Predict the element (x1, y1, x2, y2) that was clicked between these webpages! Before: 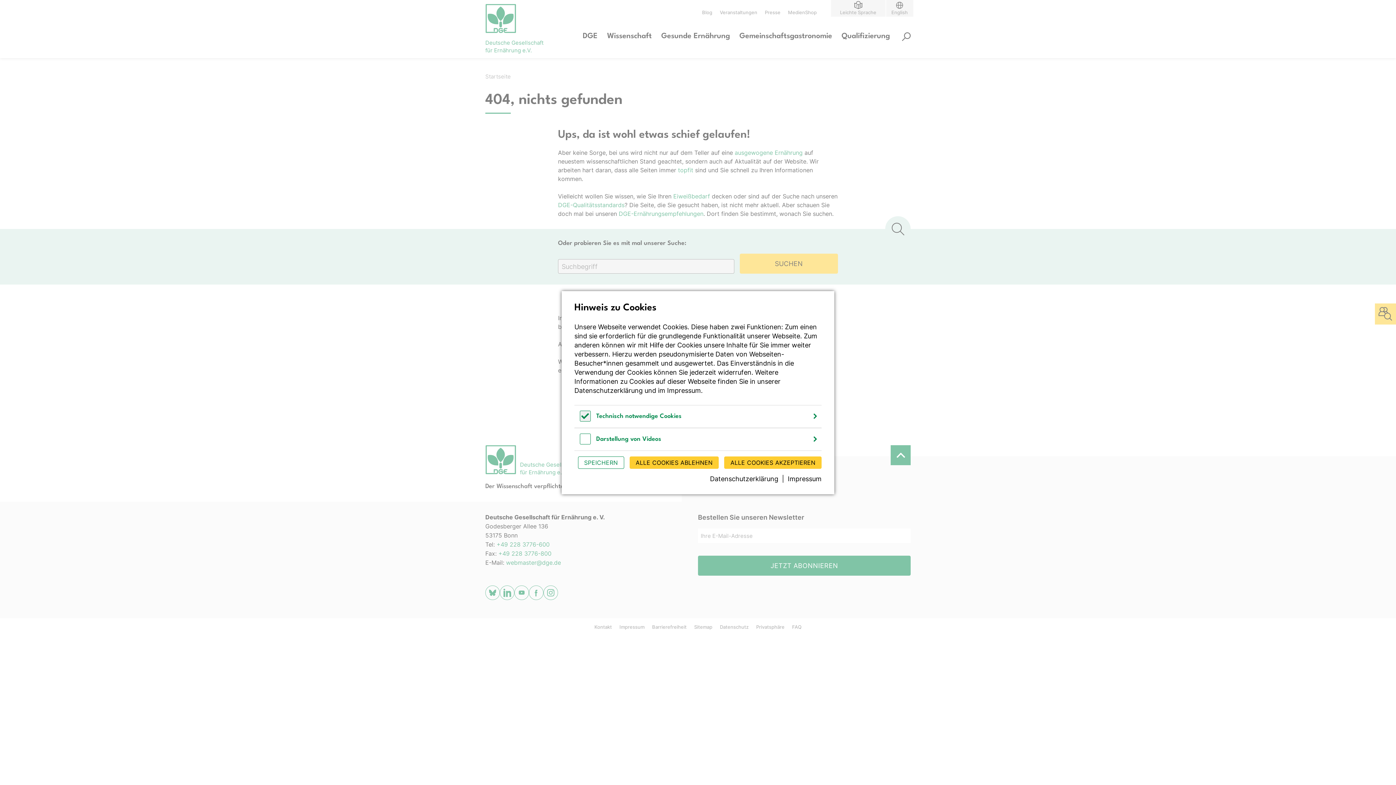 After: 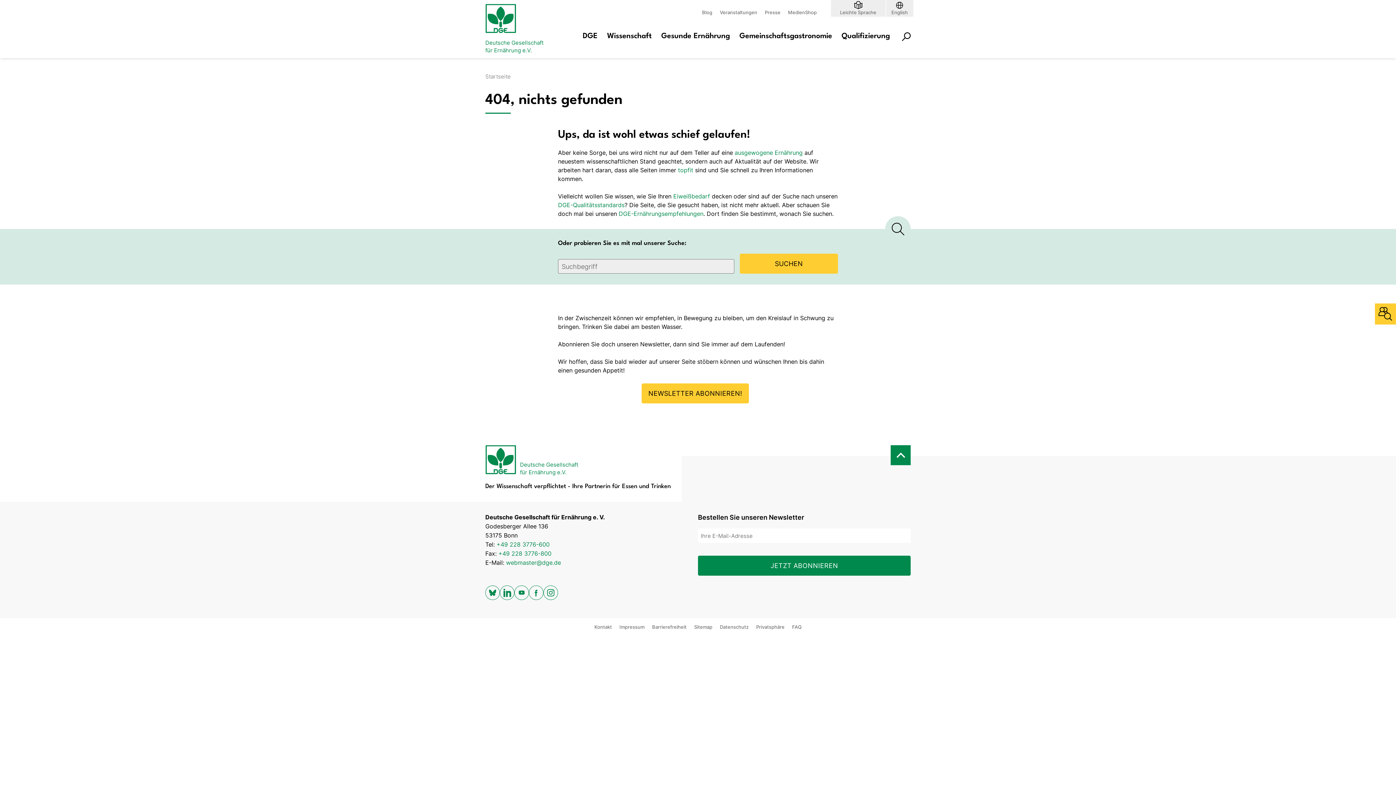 Action: label: ALLE COOKIES AKZEPTIEREN bbox: (724, 456, 821, 468)